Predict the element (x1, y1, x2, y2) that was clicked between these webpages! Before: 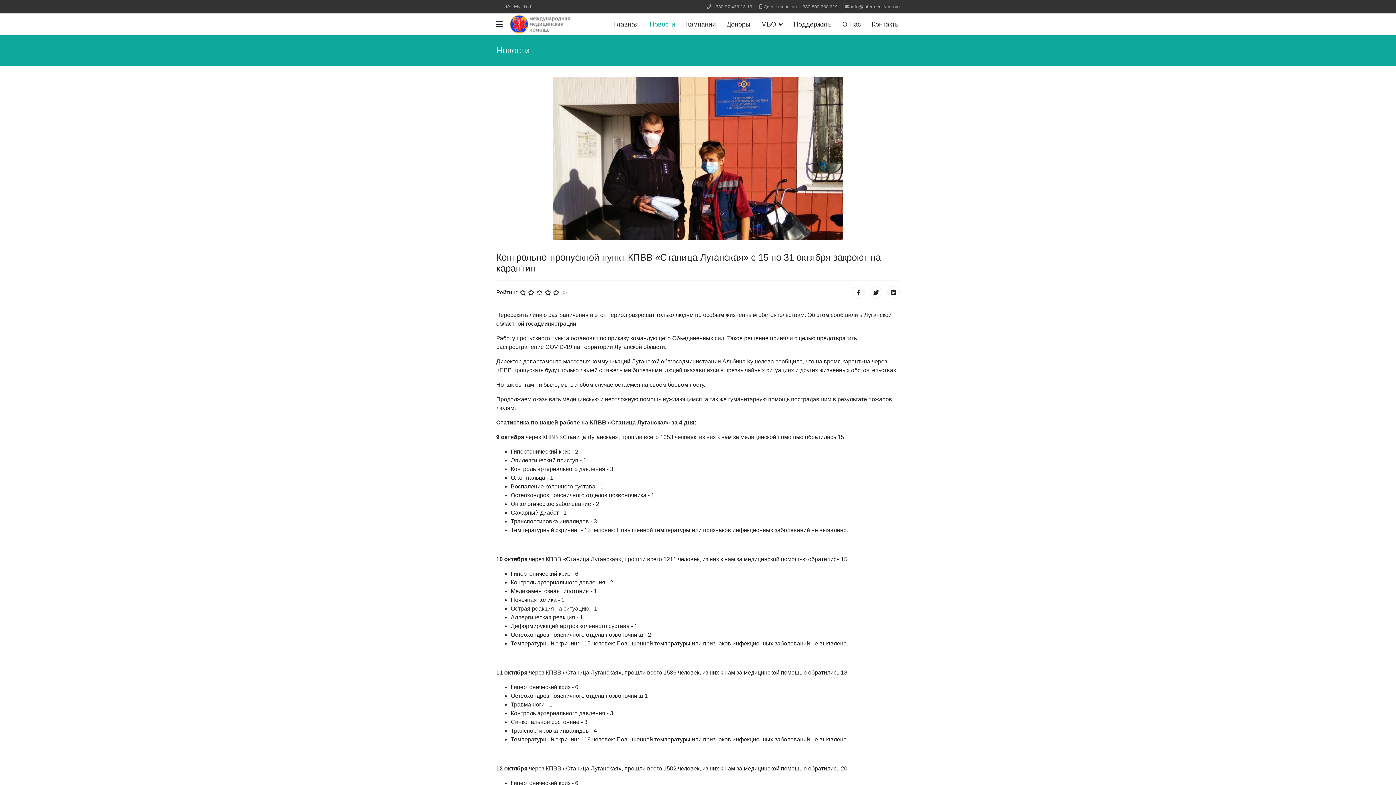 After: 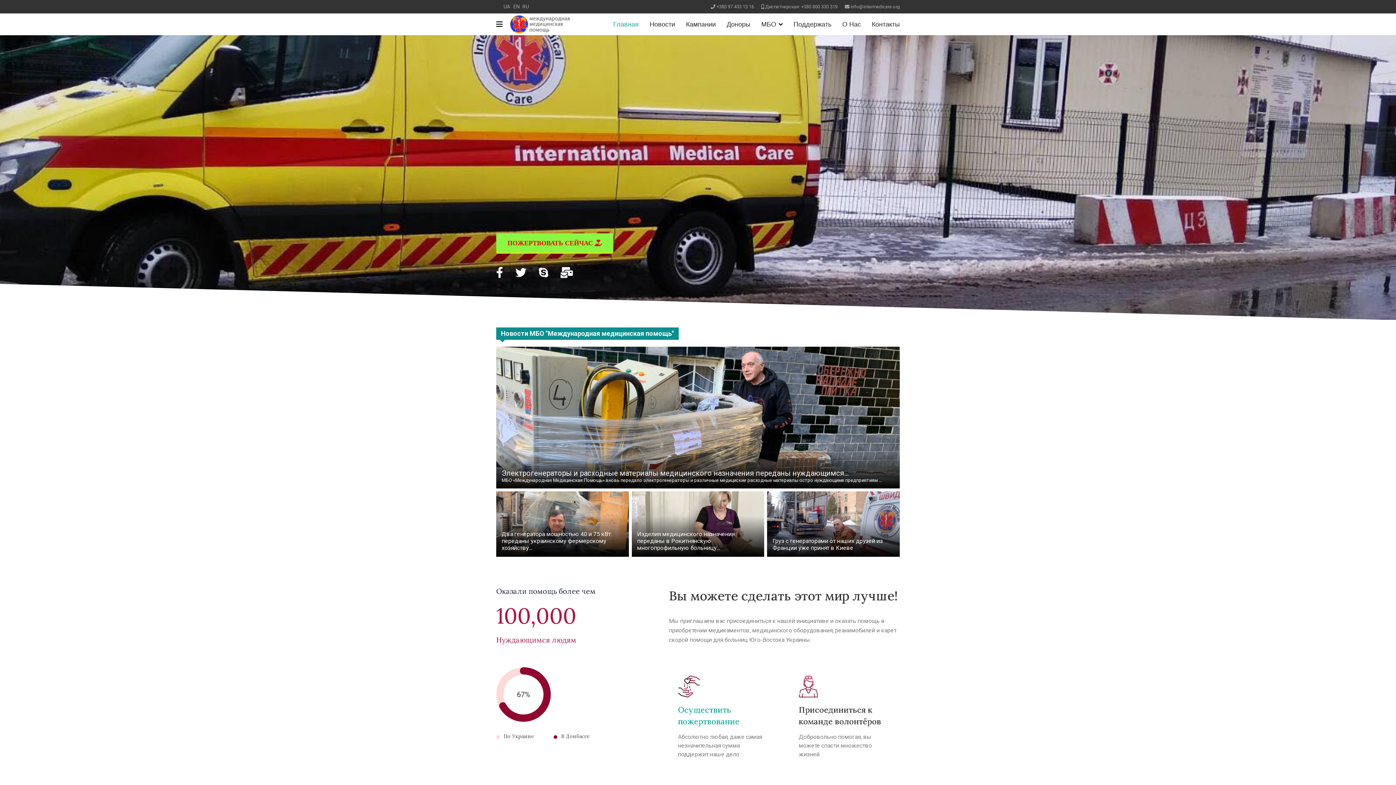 Action: bbox: (510, 15, 570, 33)